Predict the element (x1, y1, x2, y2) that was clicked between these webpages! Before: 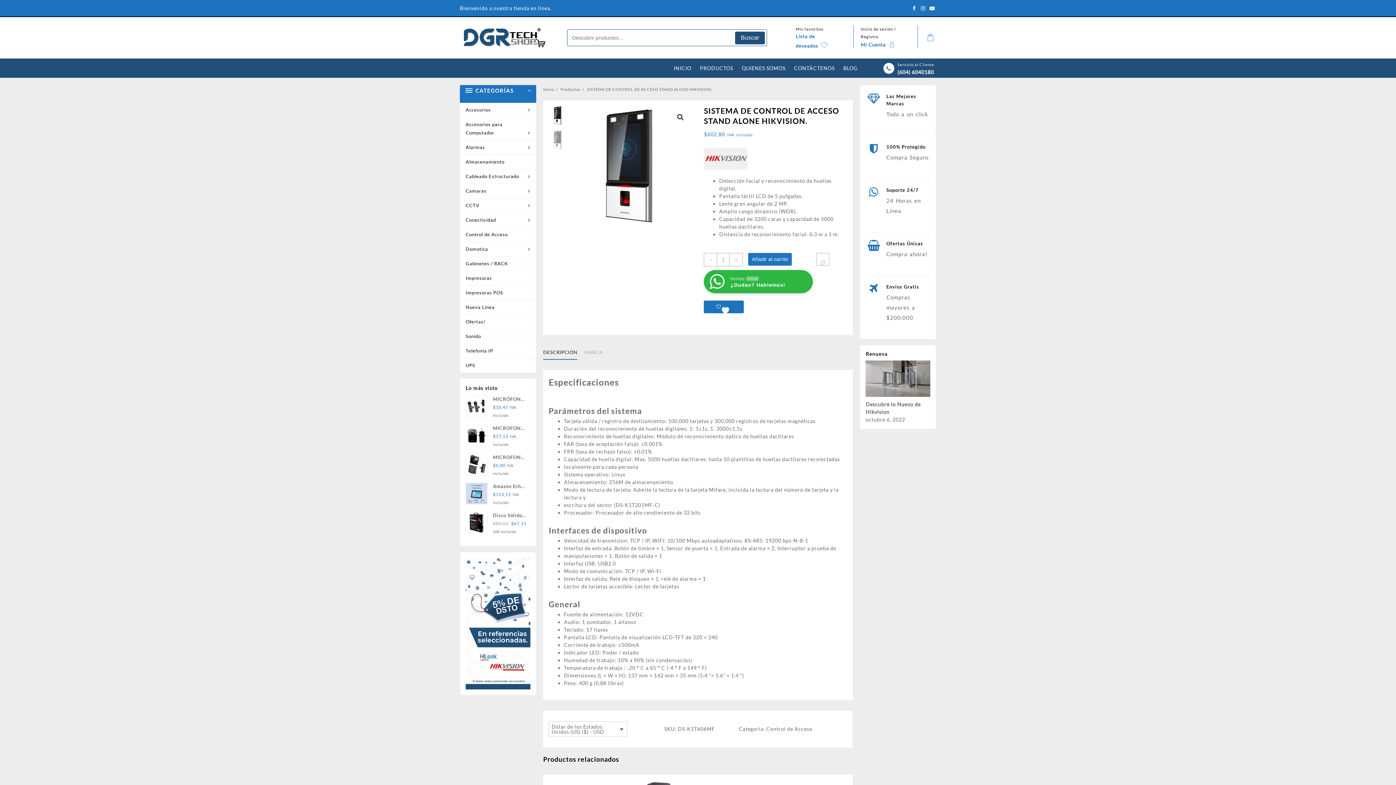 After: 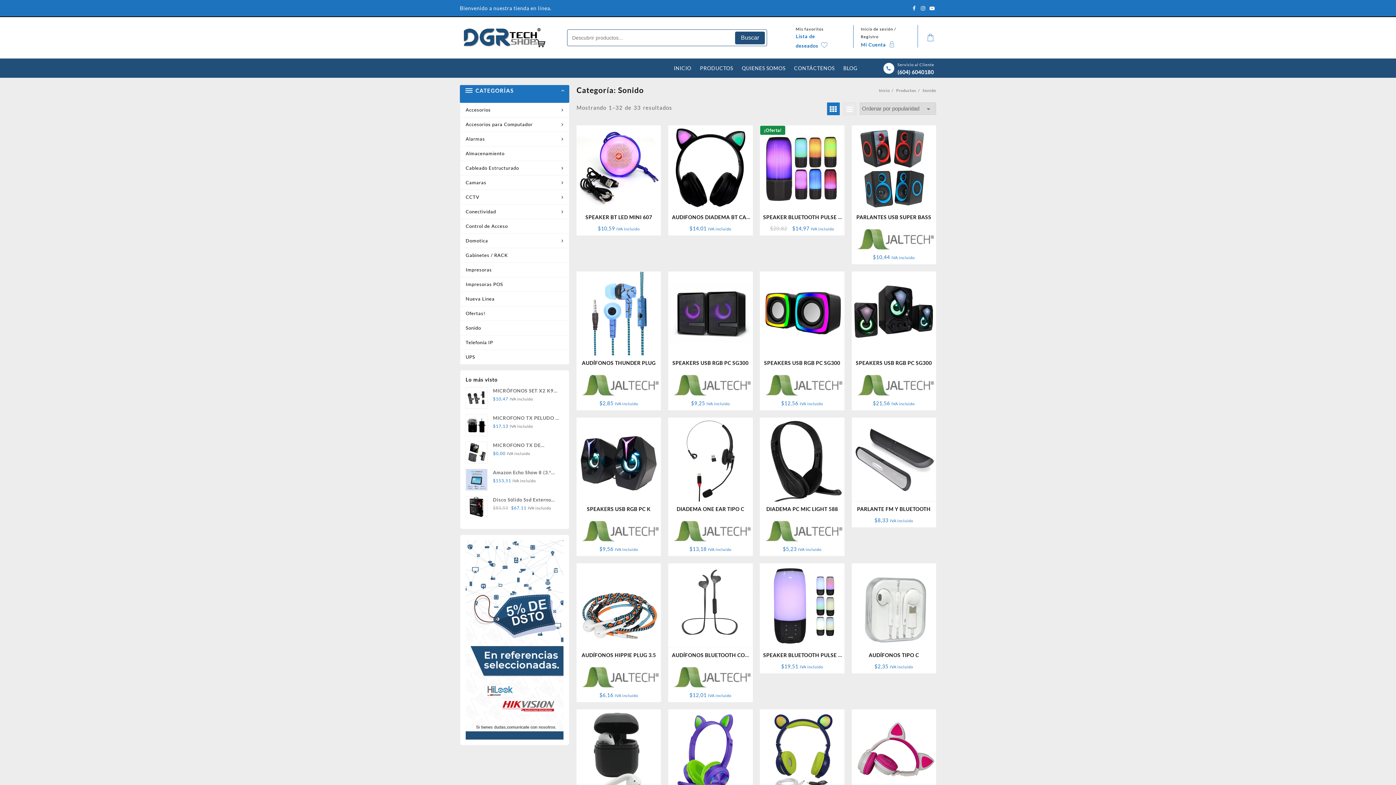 Action: label: Sonido bbox: (460, 329, 535, 344)